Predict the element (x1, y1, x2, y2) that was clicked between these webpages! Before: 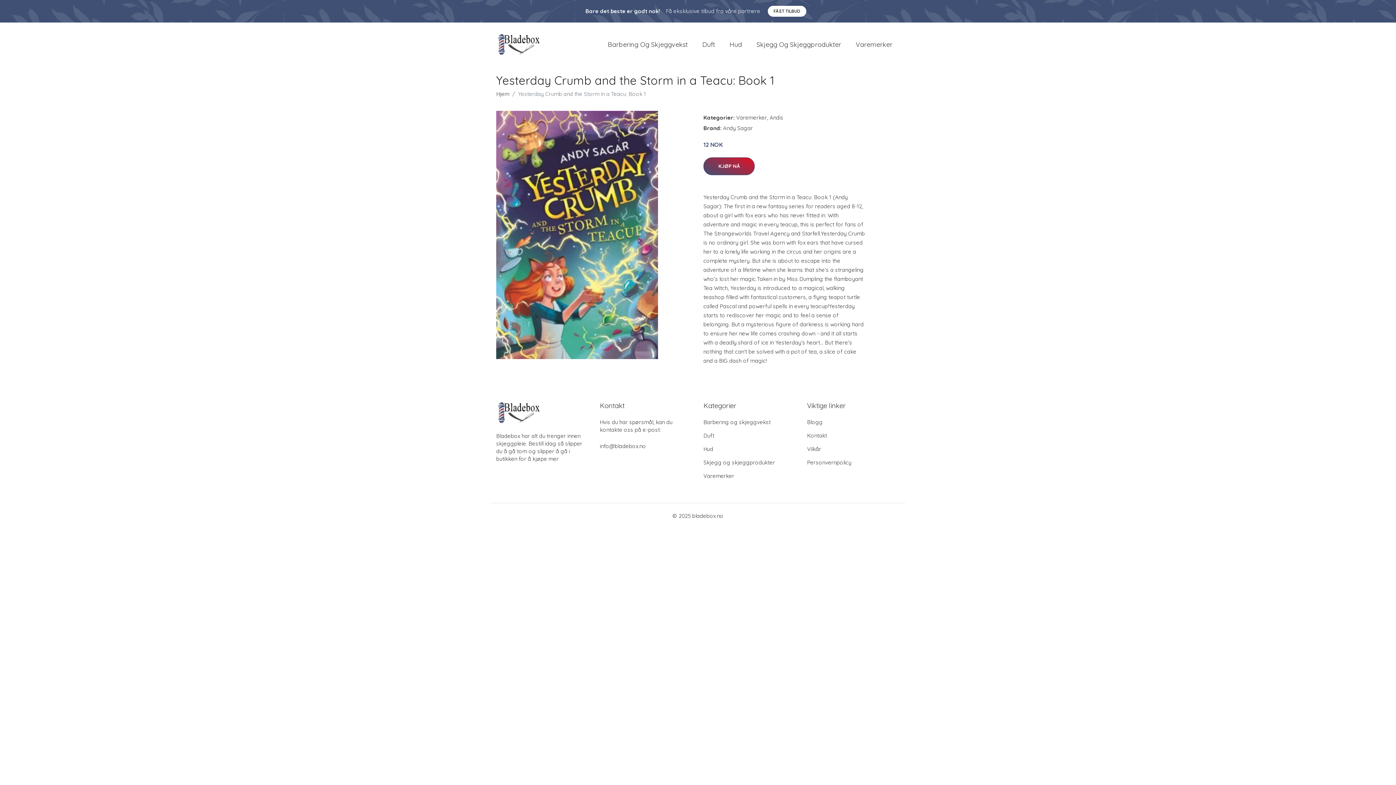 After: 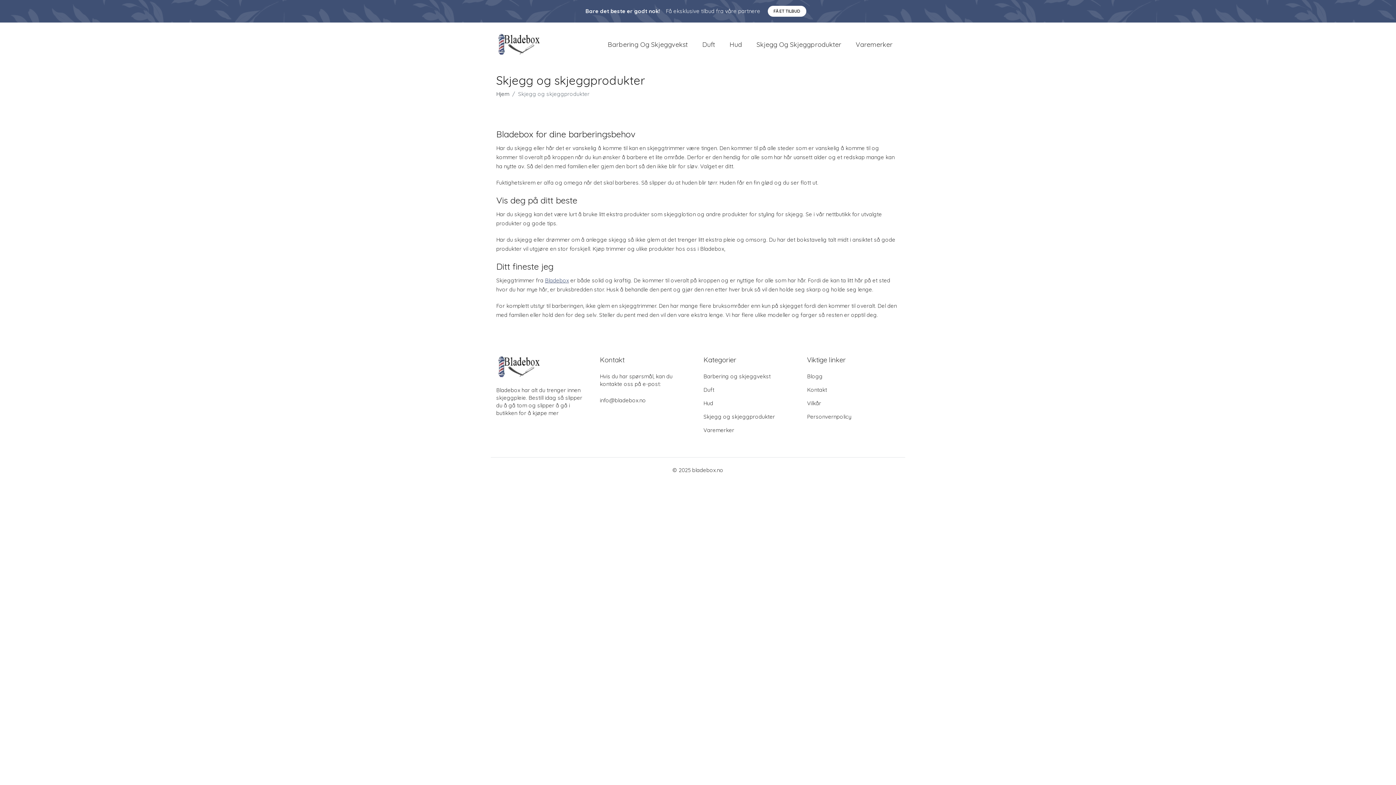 Action: label: Skjegg Og Skjeggprodukter bbox: (749, 32, 848, 56)